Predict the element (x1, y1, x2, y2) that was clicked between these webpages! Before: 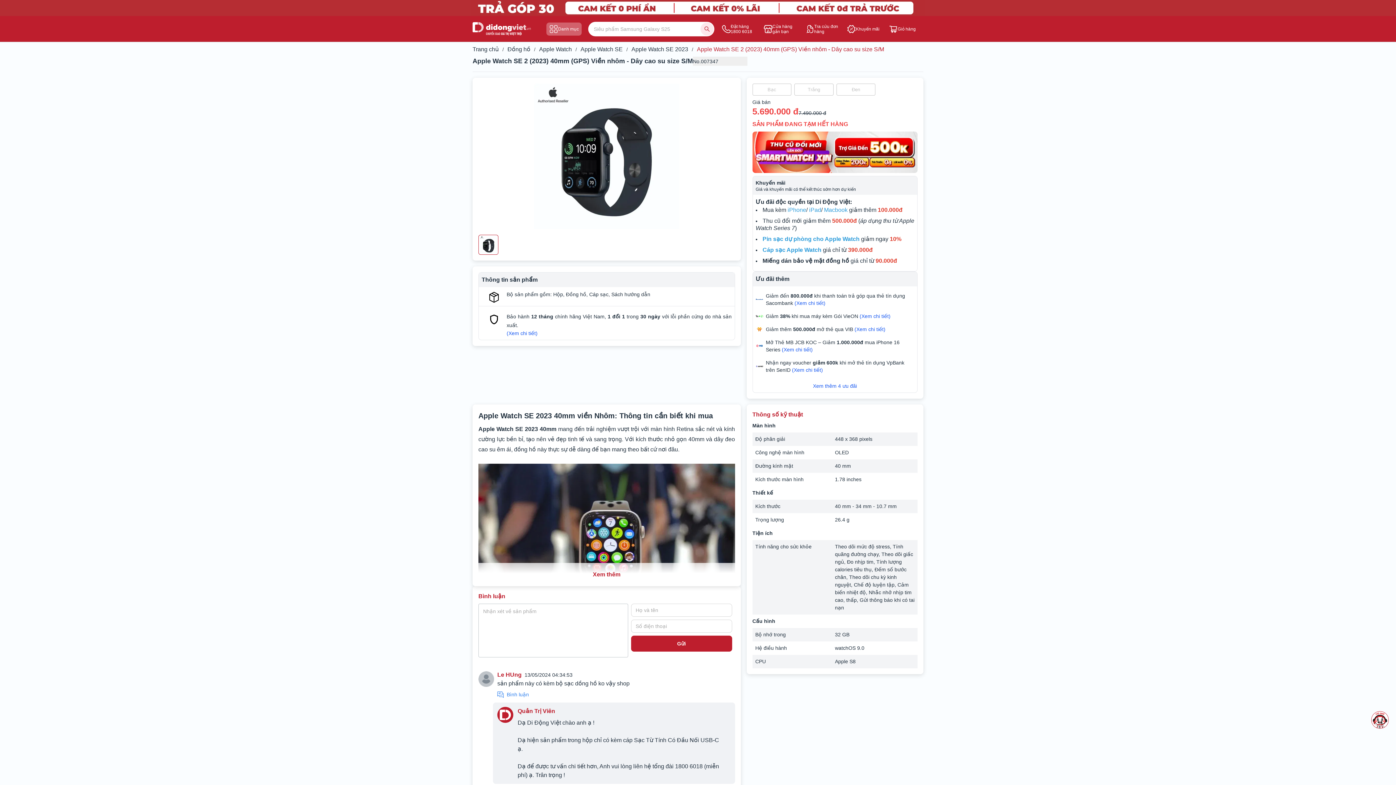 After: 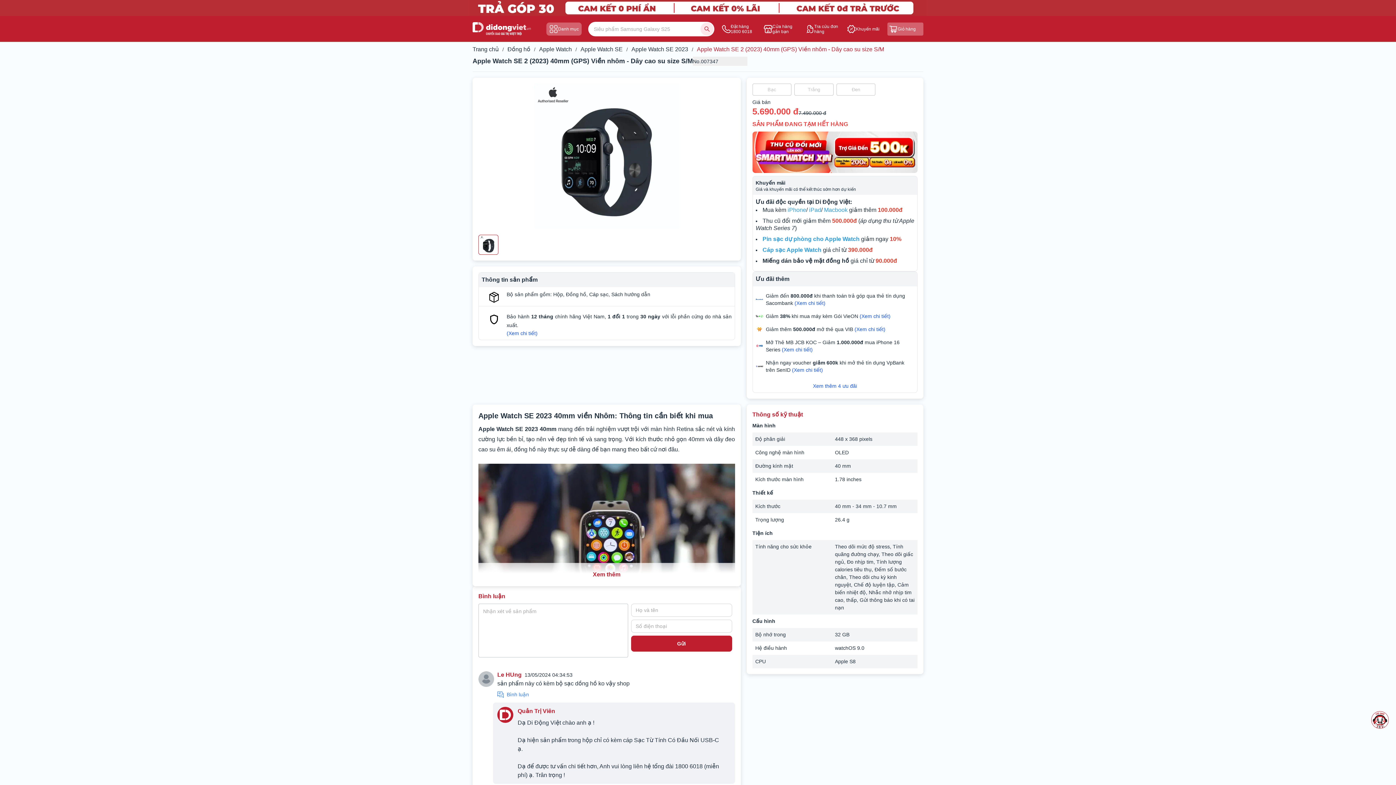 Action: bbox: (887, 22, 923, 35) label: Giỏ hàng